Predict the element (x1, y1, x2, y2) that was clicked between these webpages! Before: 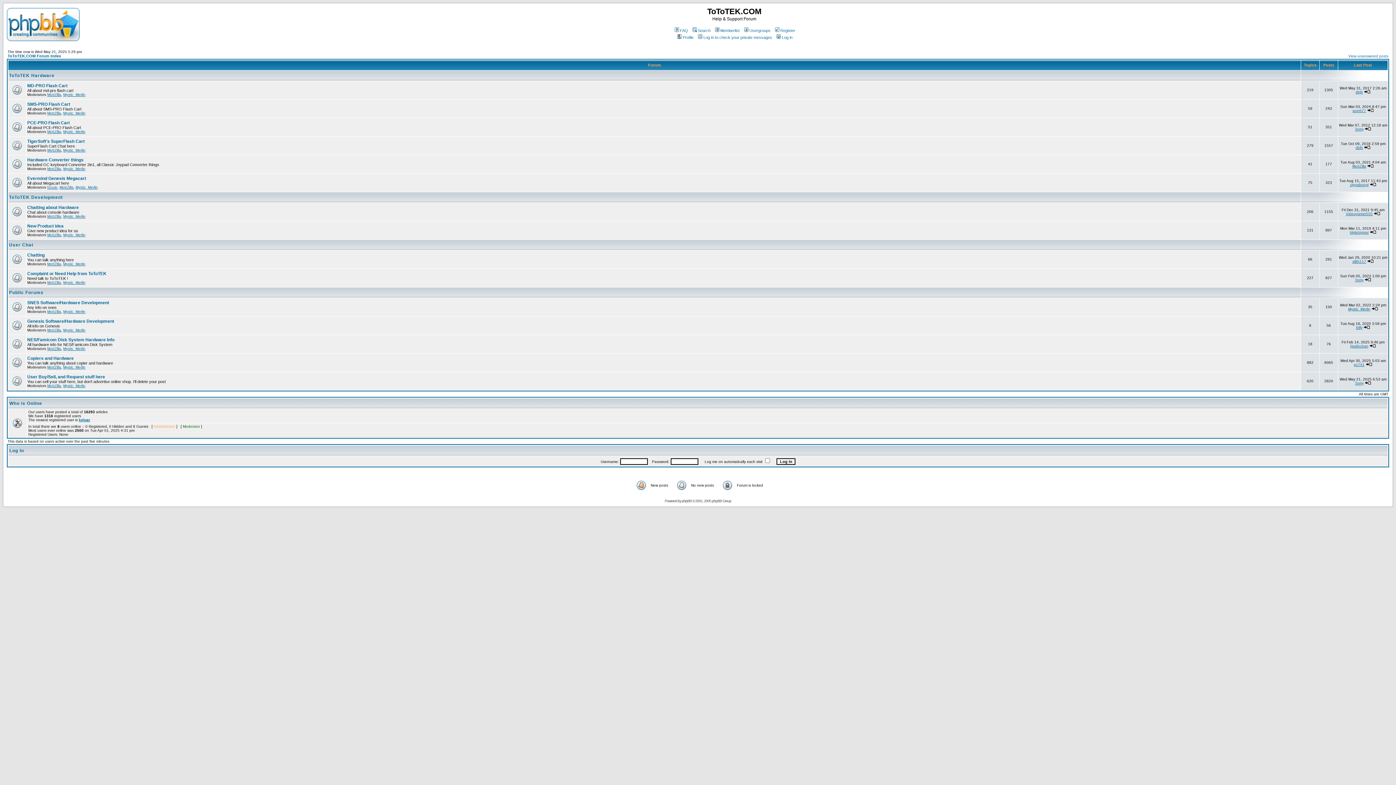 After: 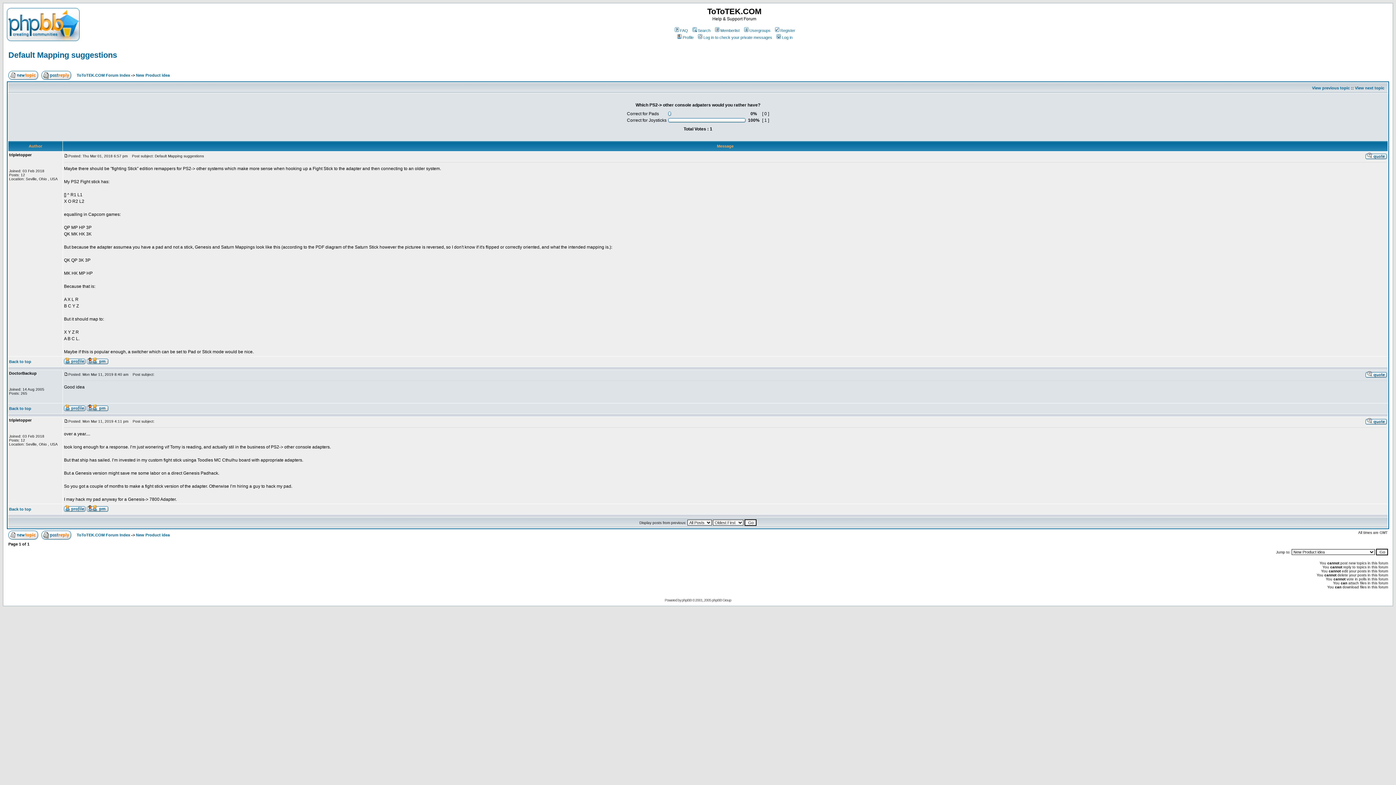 Action: bbox: (1370, 230, 1376, 234)